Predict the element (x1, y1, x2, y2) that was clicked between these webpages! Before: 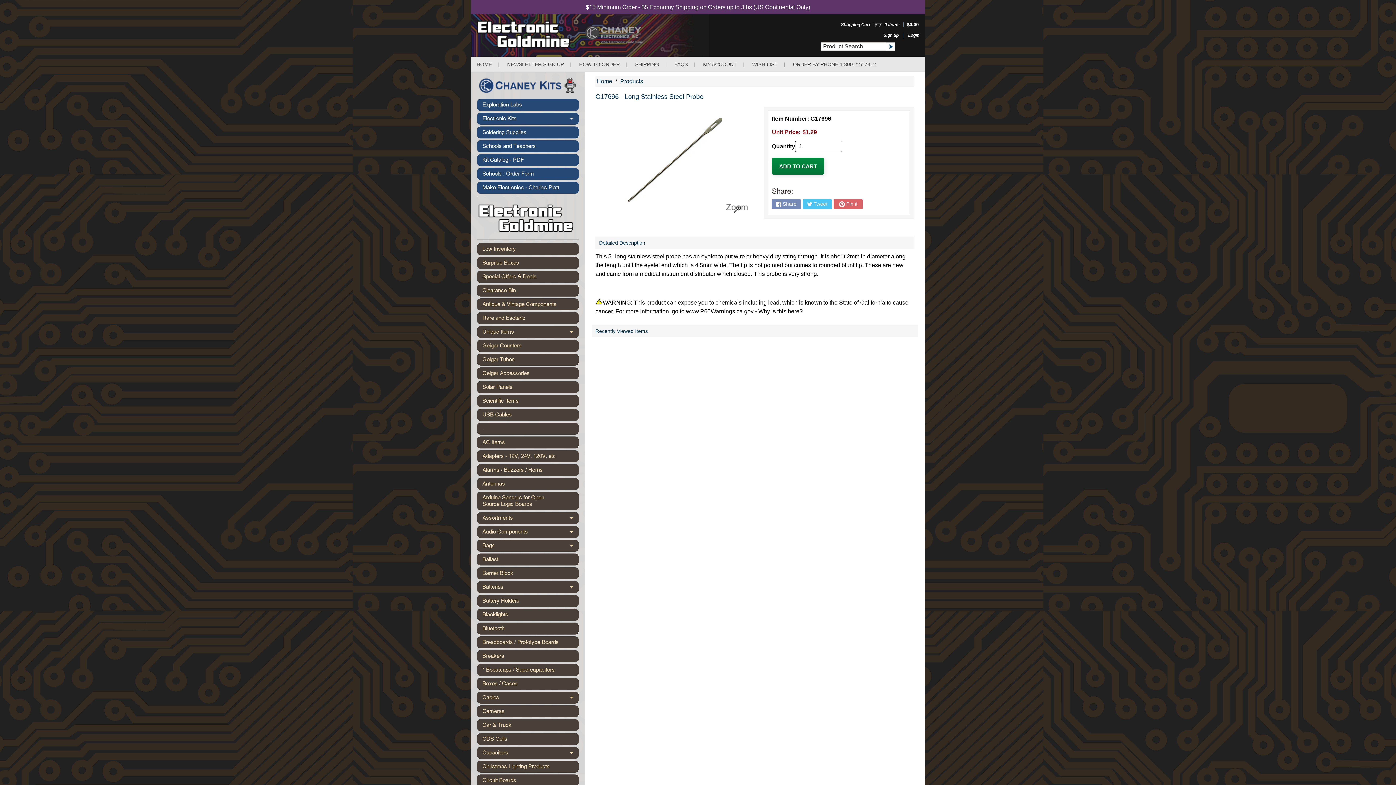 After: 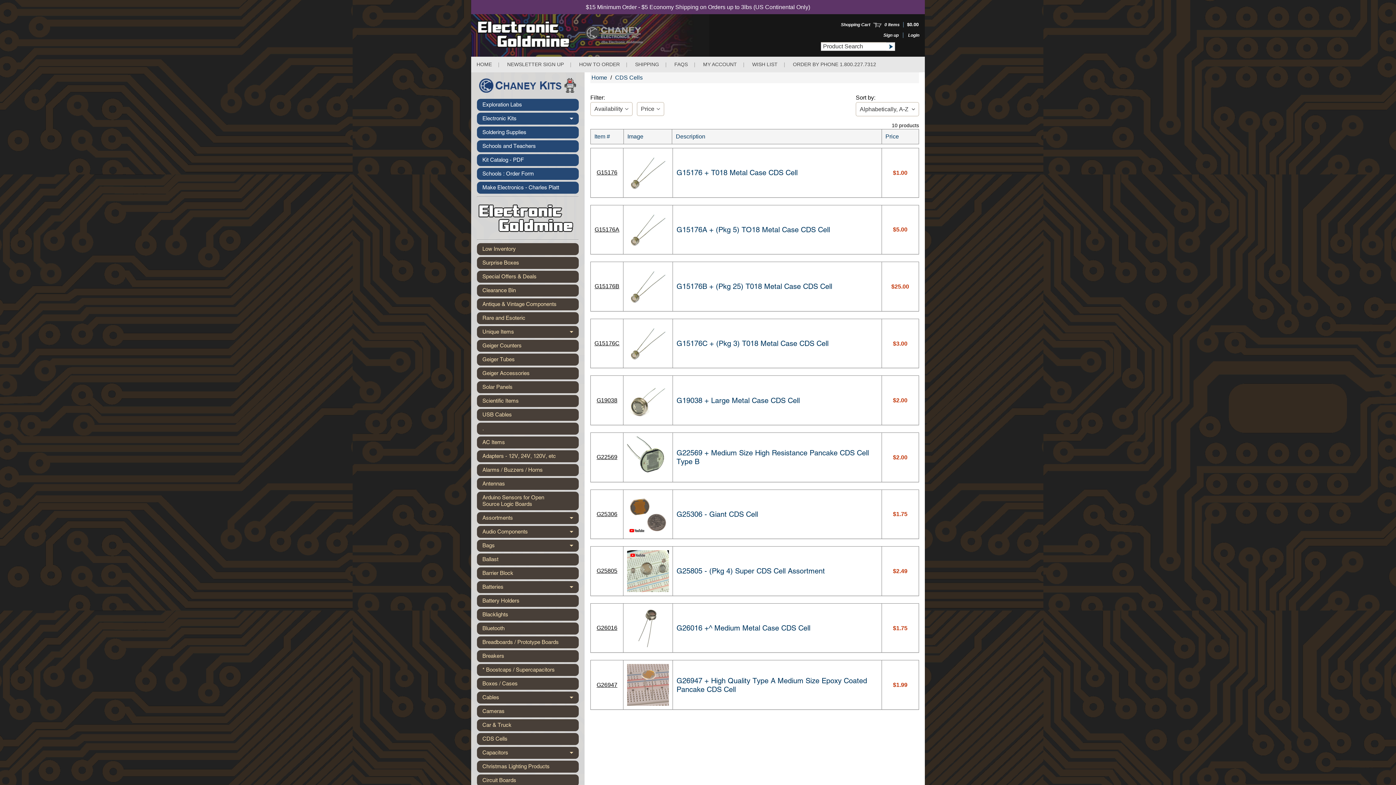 Action: bbox: (477, 733, 578, 745) label: CDS Cells